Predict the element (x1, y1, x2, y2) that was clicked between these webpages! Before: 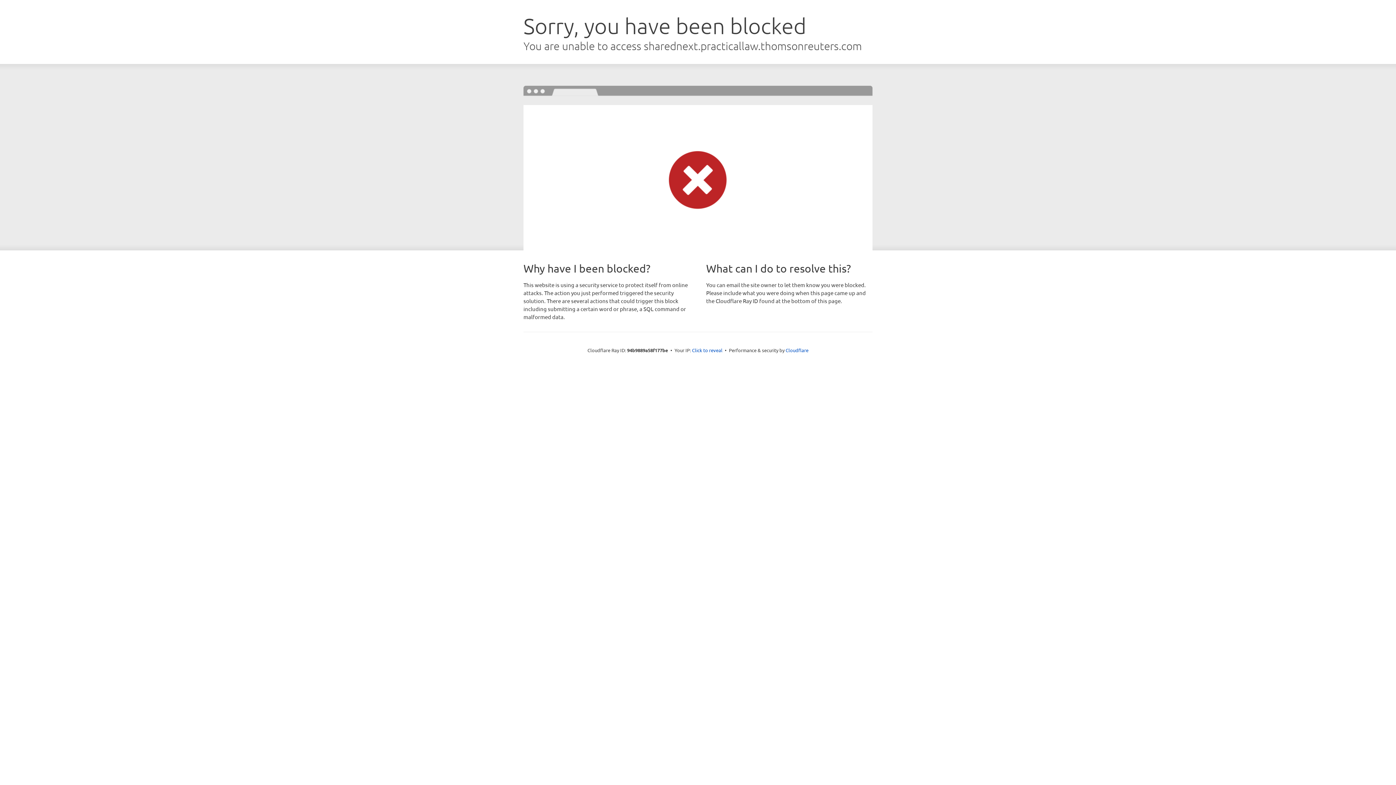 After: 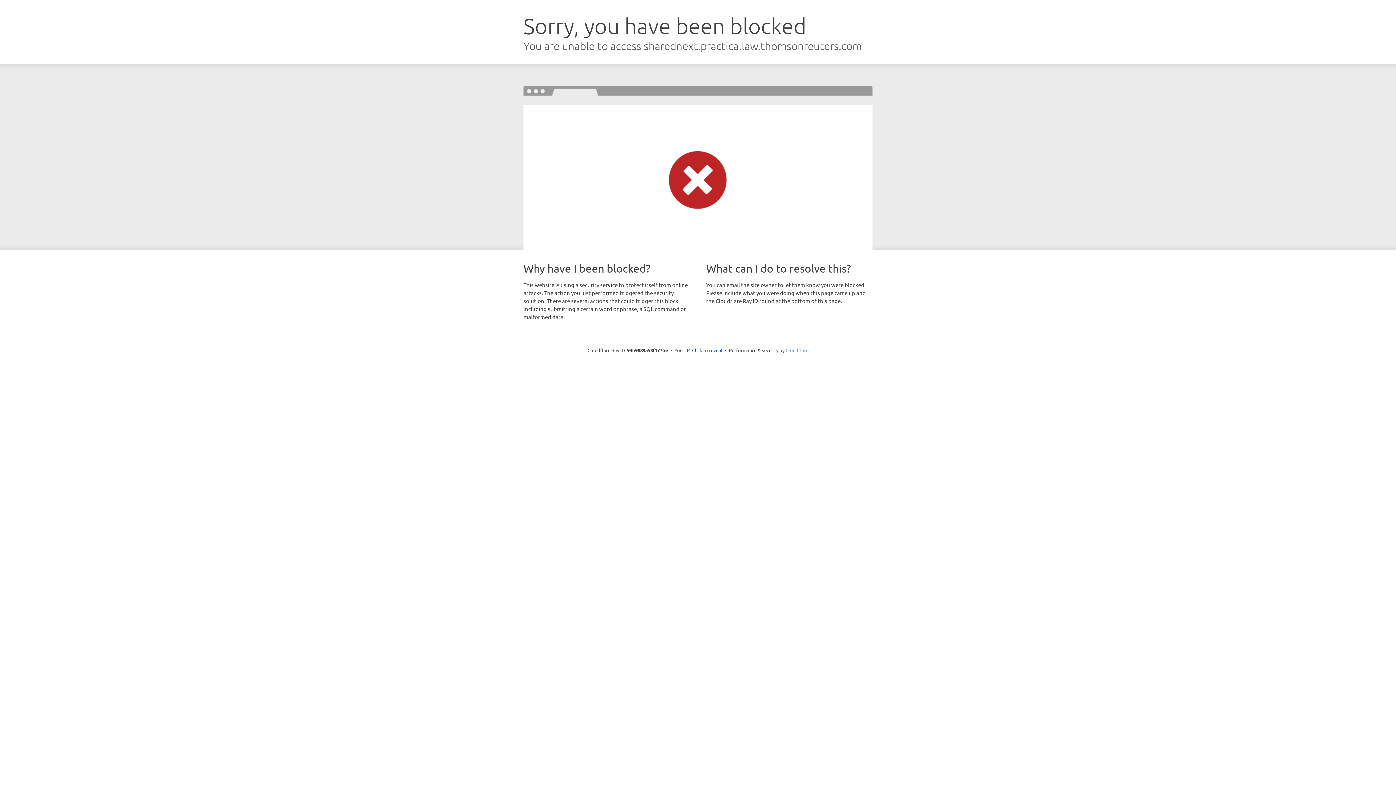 Action: bbox: (785, 347, 808, 353) label: Cloudflare